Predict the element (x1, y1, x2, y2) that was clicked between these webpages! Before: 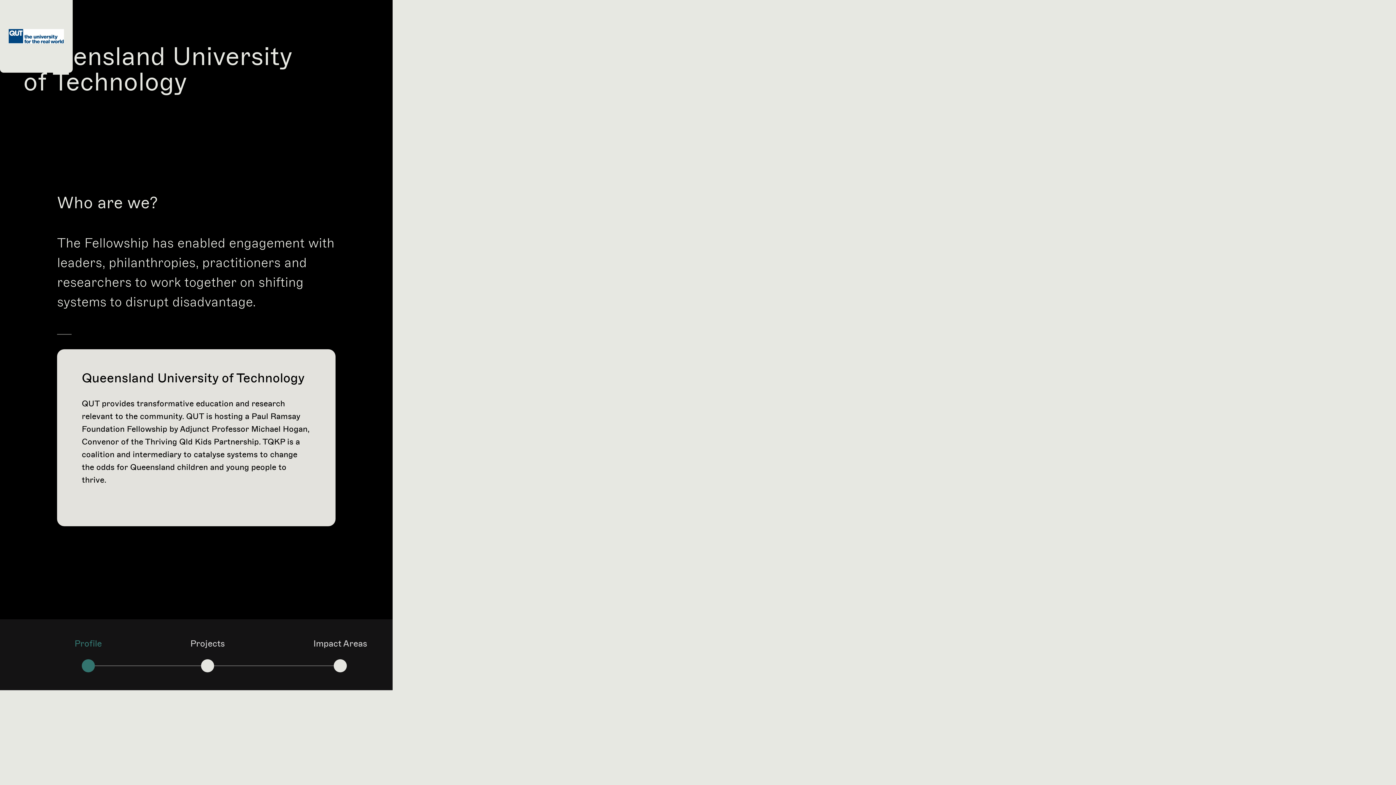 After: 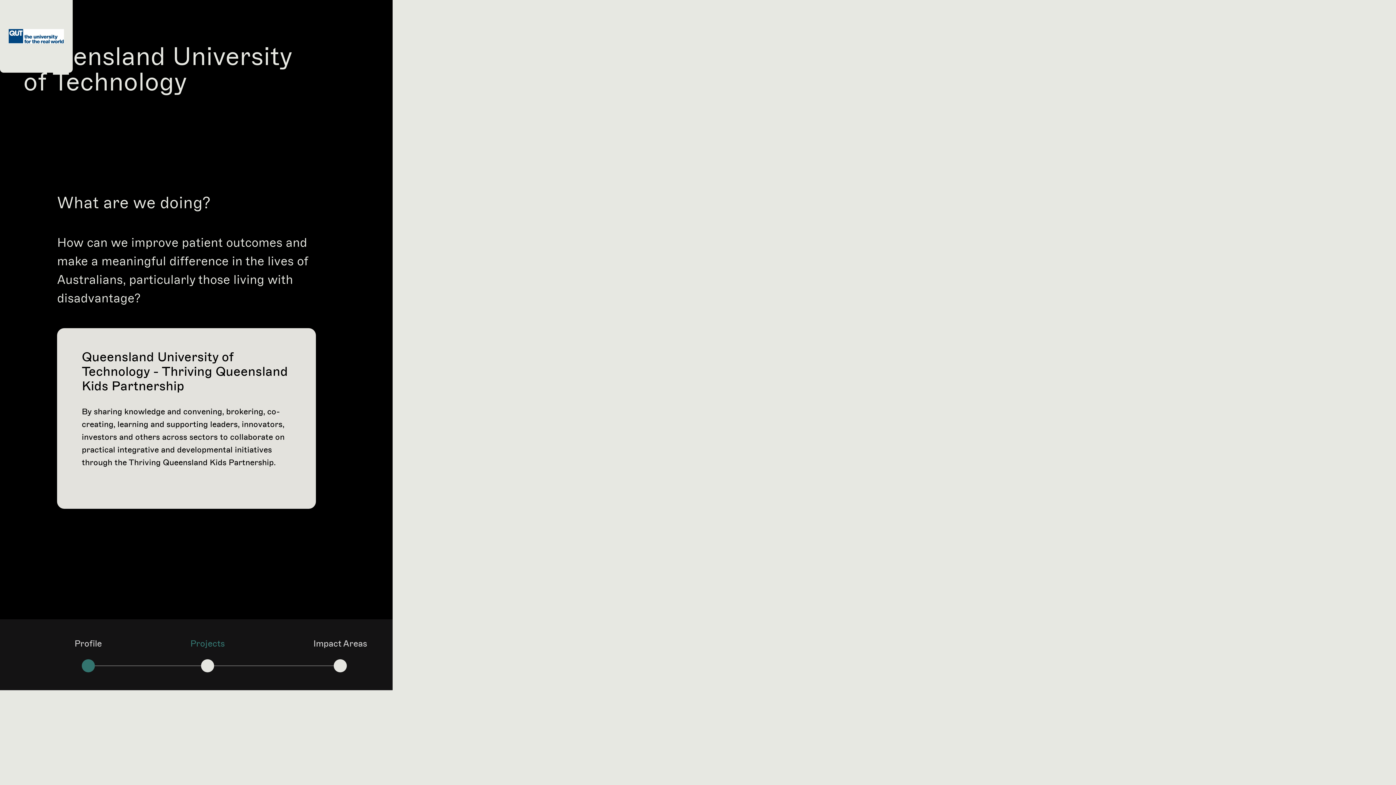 Action: label: Projects bbox: (190, 637, 224, 672)